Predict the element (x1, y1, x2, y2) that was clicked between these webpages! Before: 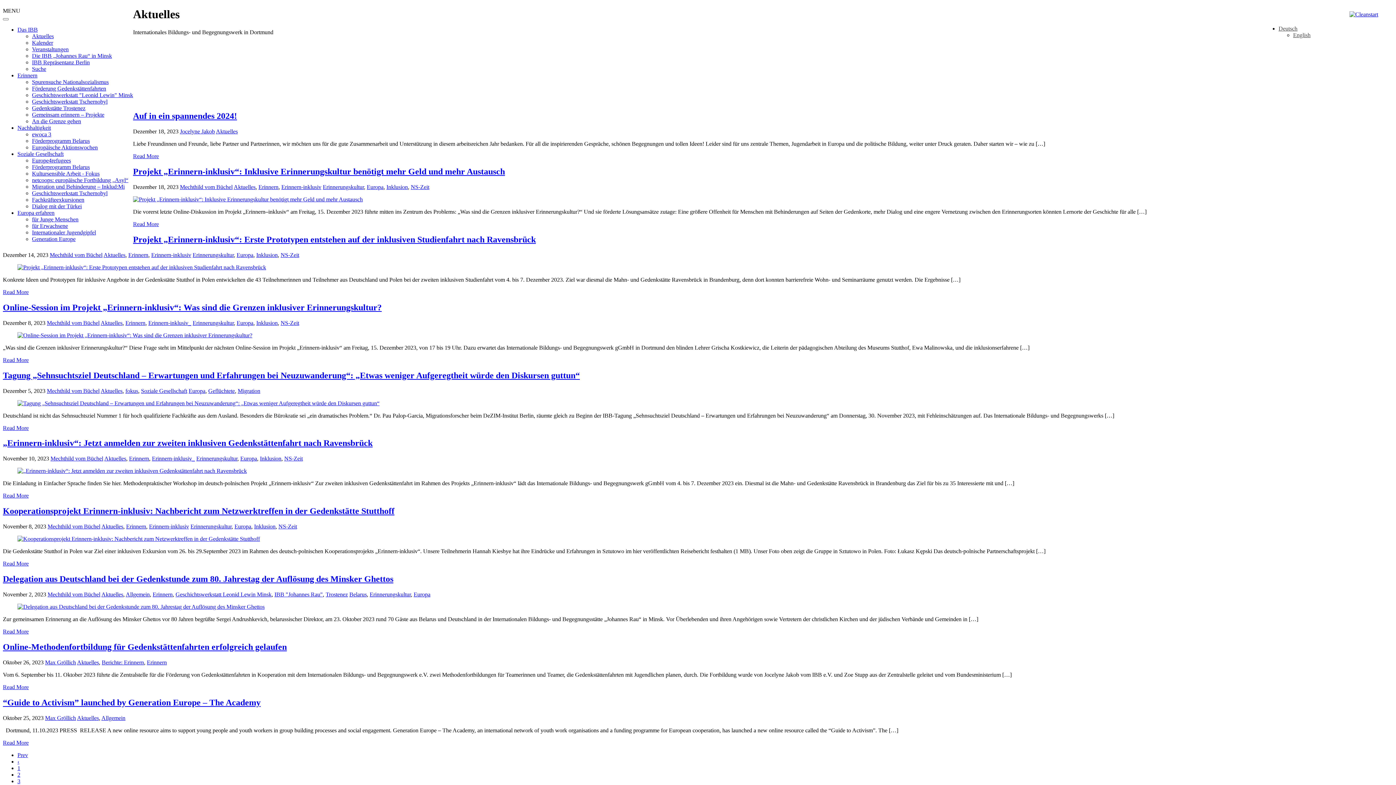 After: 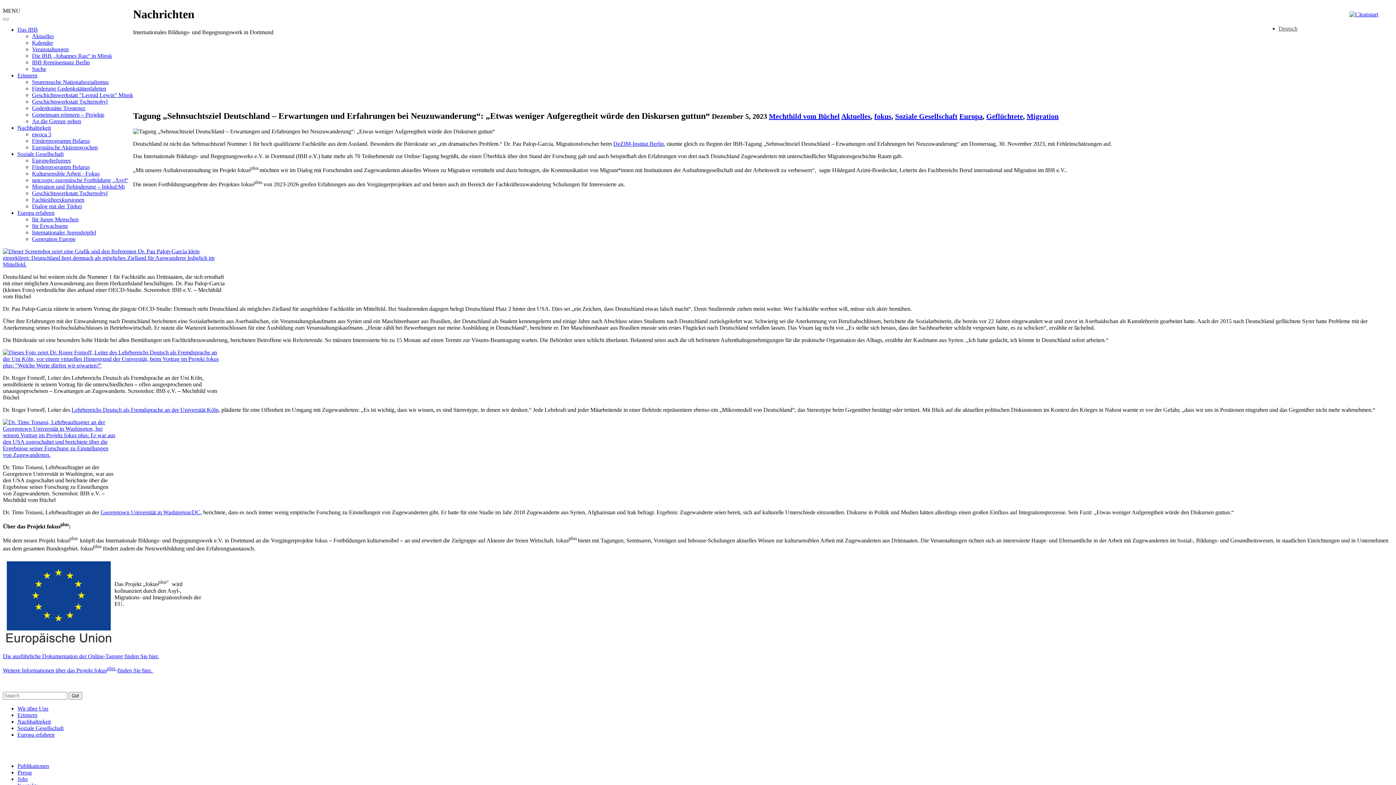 Action: bbox: (17, 400, 379, 406)